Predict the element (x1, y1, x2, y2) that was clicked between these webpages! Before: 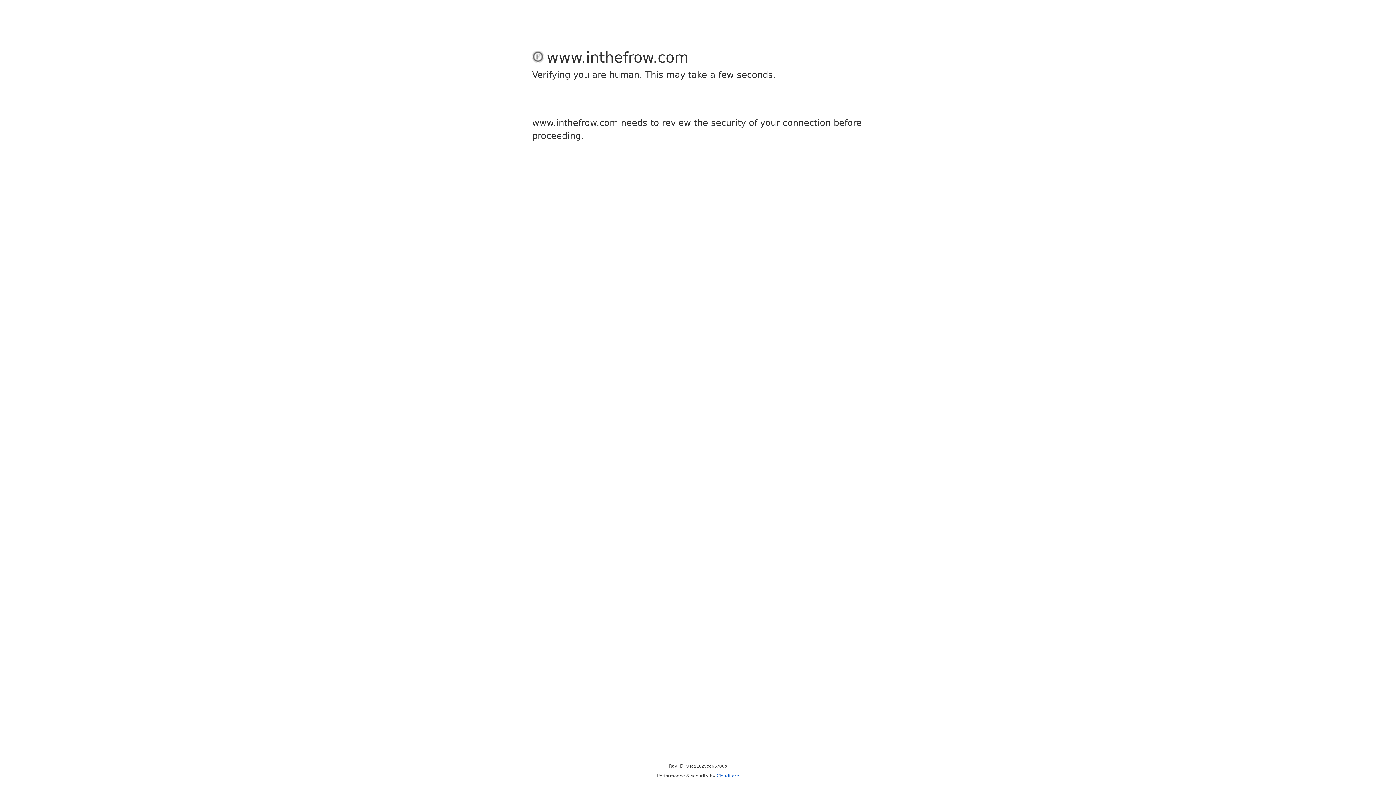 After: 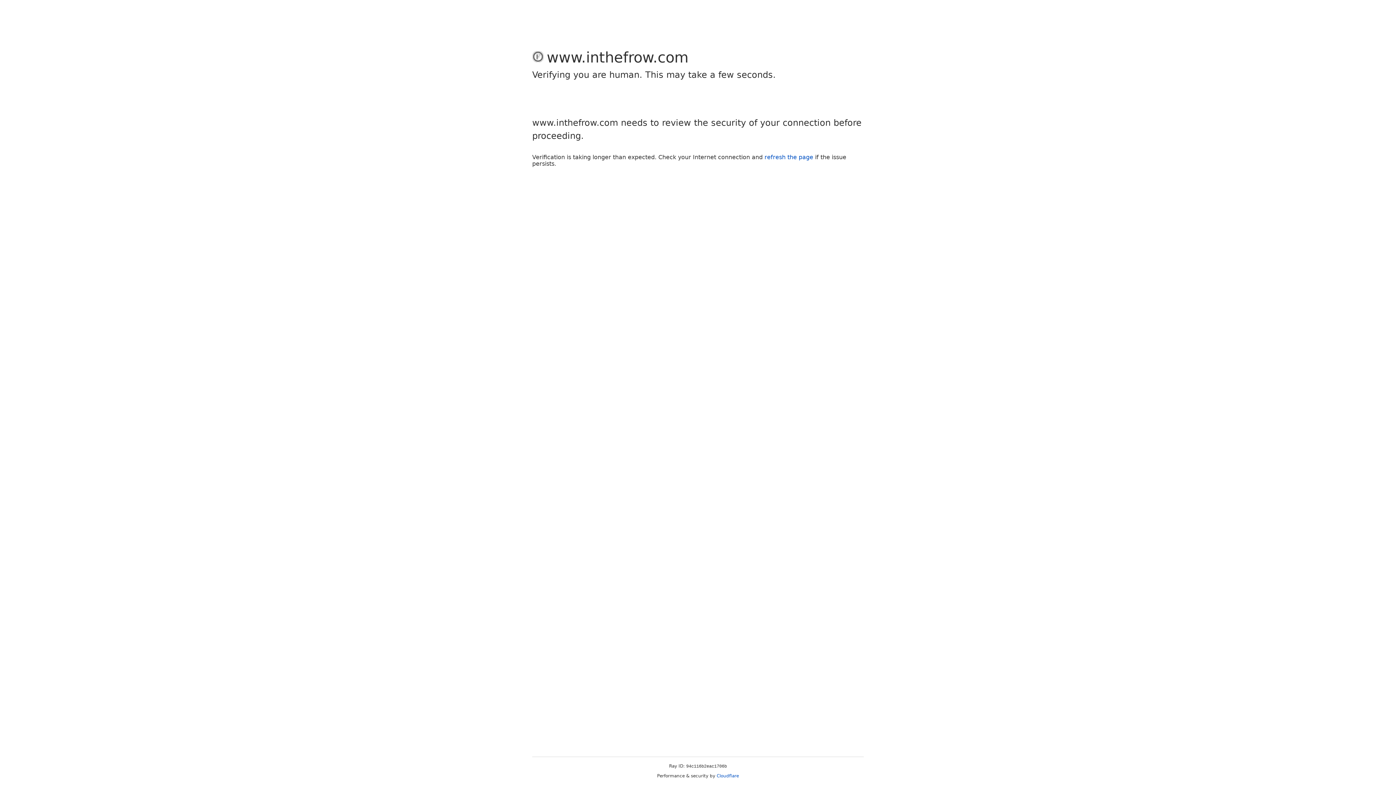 Action: label: Cloudflare bbox: (716, 773, 739, 778)